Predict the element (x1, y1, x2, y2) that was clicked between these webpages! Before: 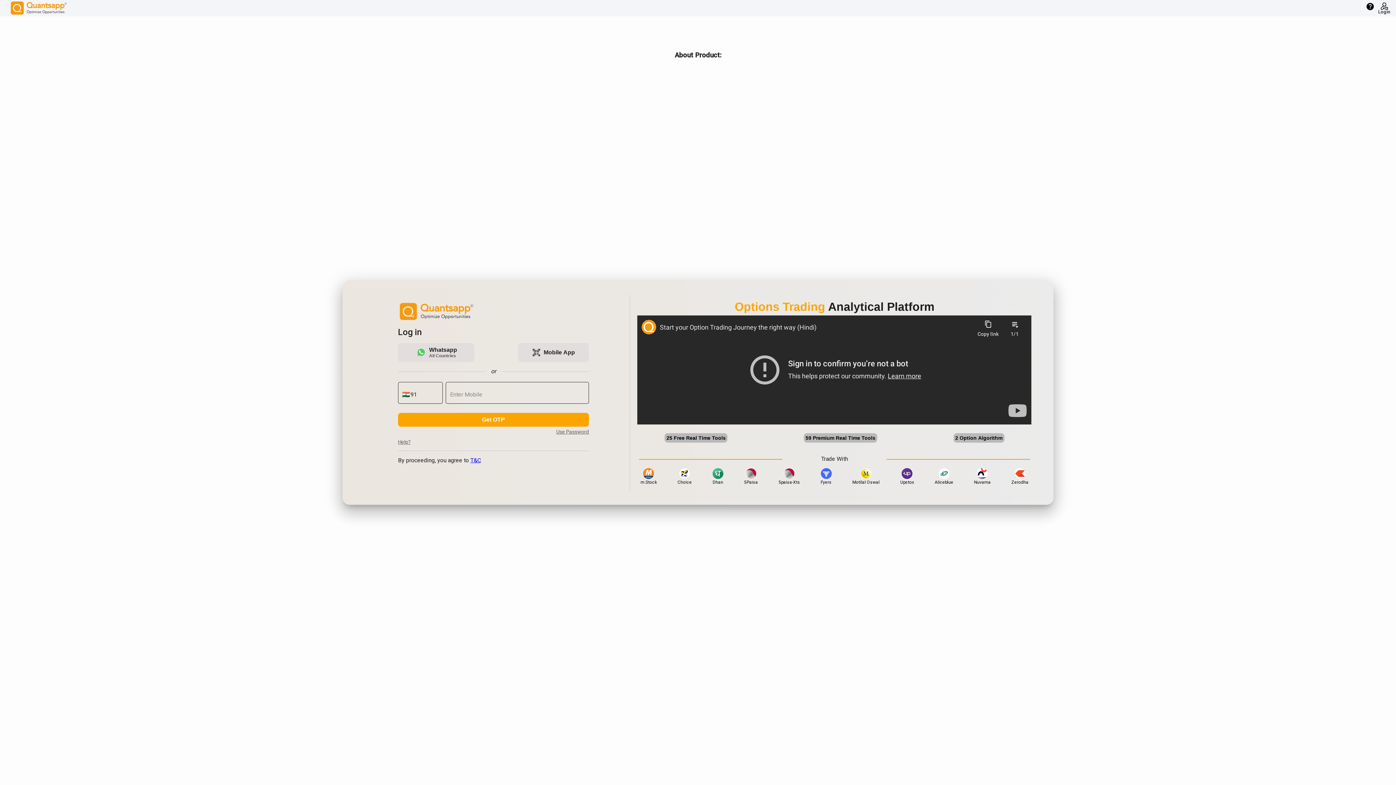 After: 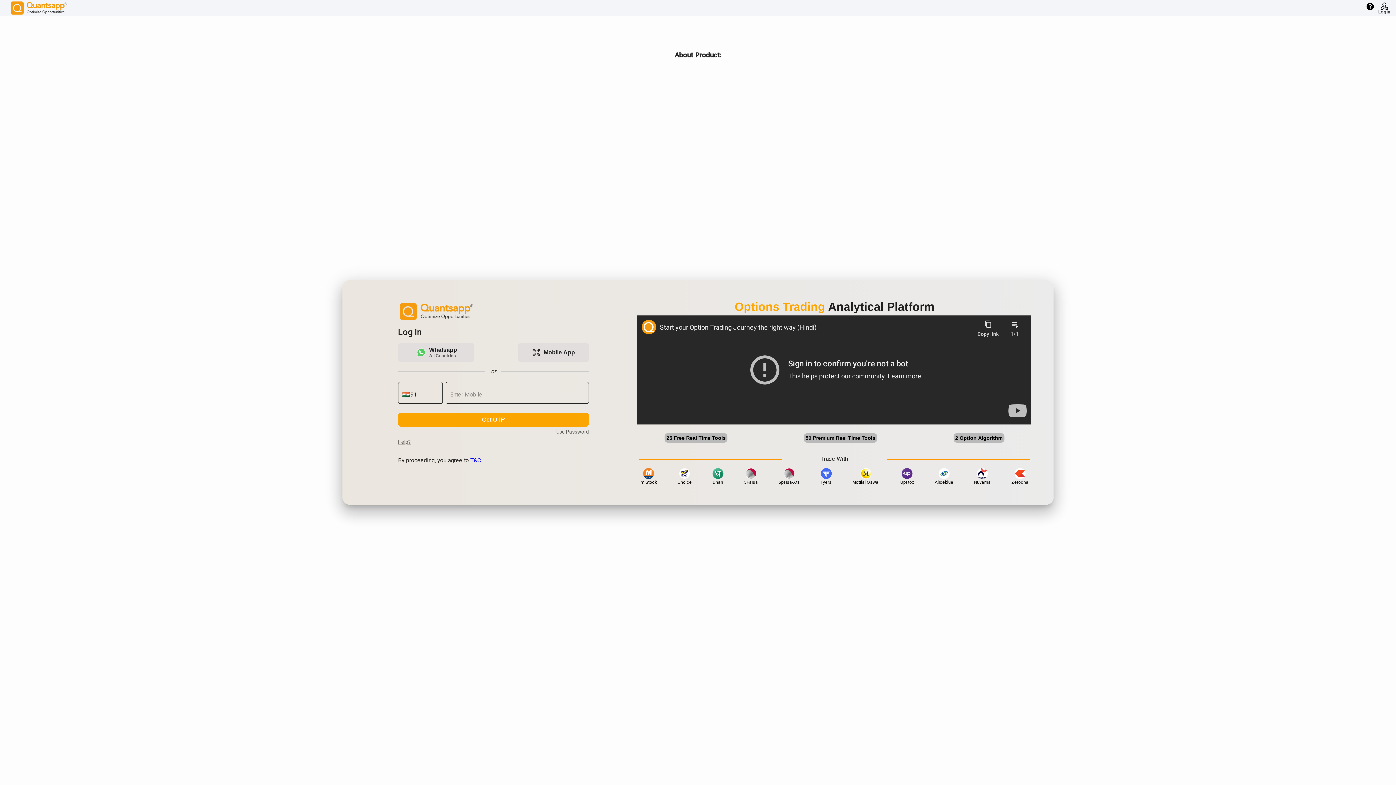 Action: label: 59 Premium Real Time Tools bbox: (794, 441, 867, 451)